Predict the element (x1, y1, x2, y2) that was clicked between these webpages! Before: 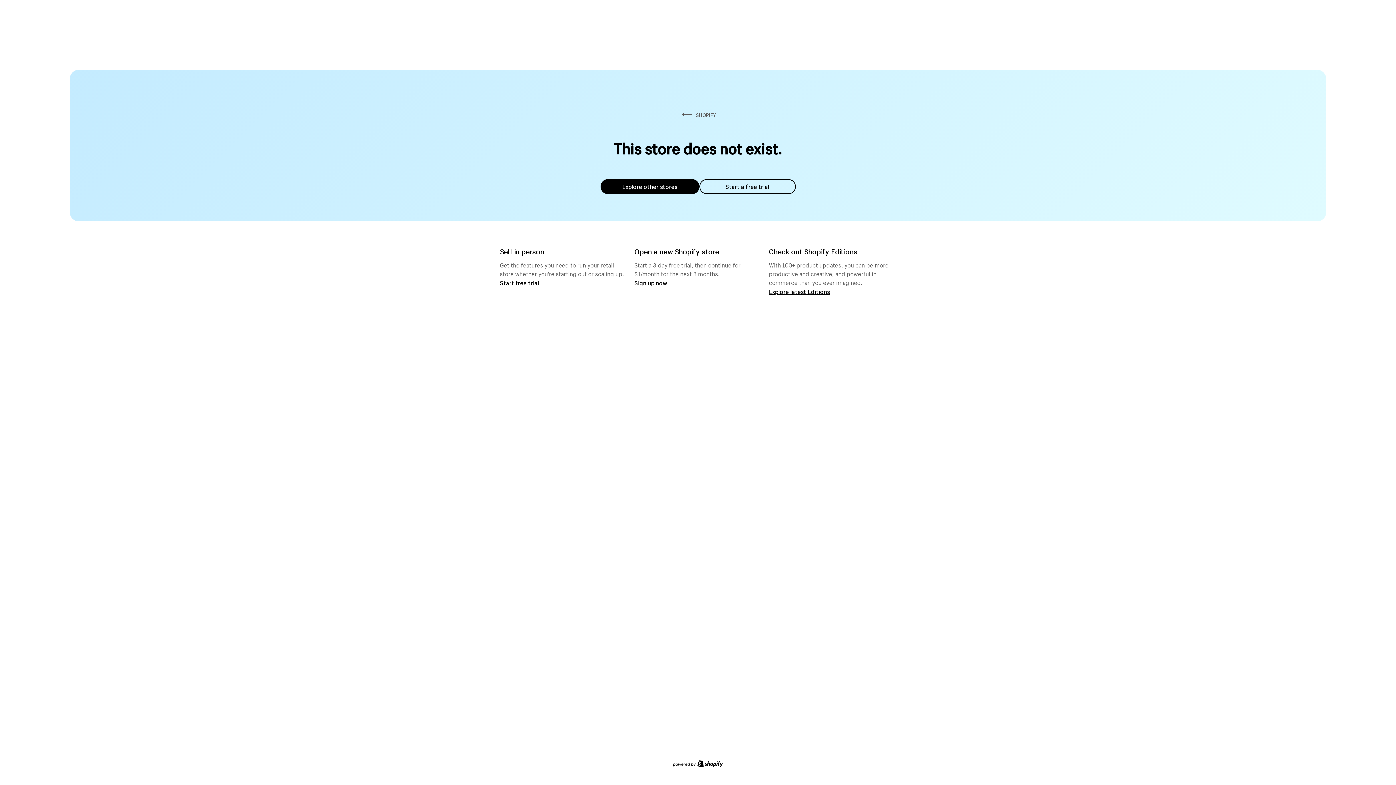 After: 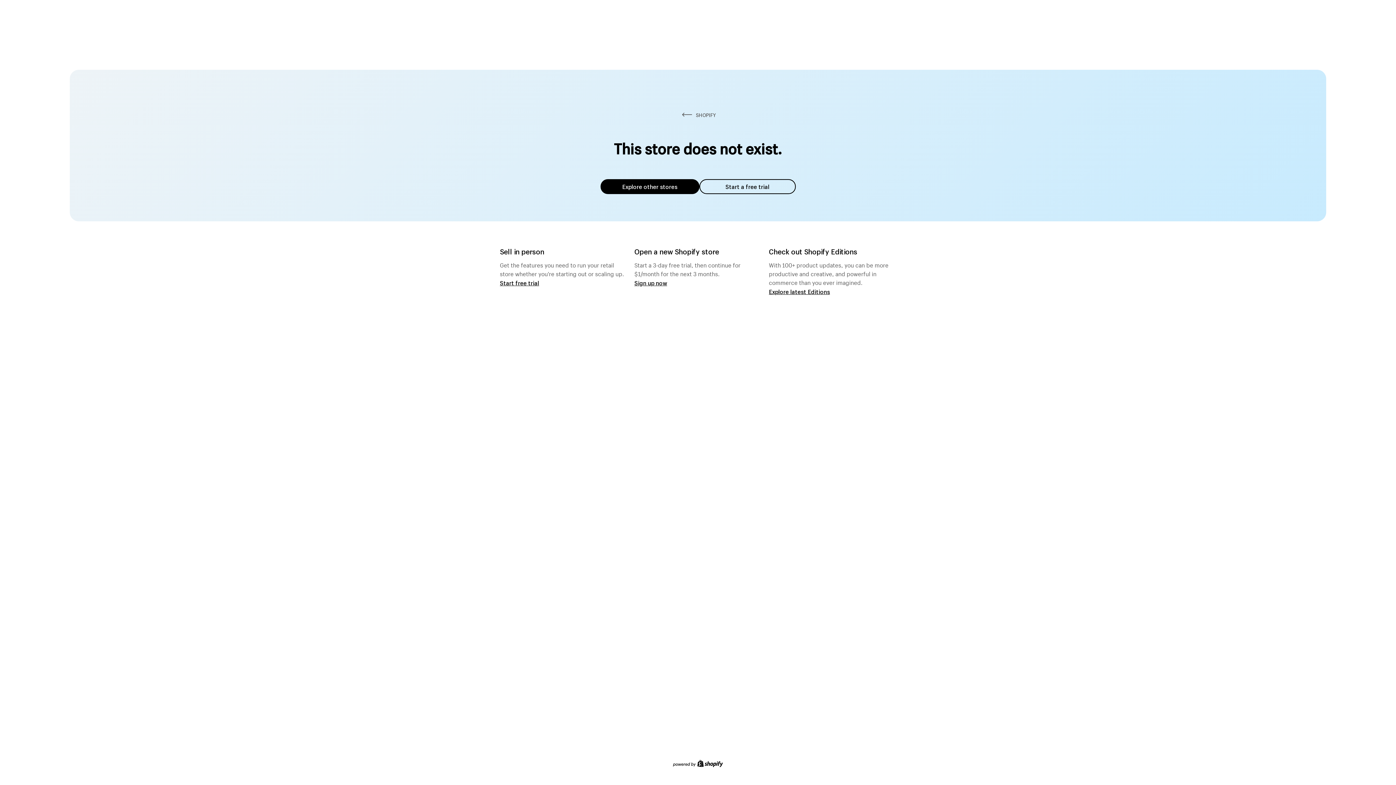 Action: bbox: (600, 179, 699, 194) label: Explore other stores